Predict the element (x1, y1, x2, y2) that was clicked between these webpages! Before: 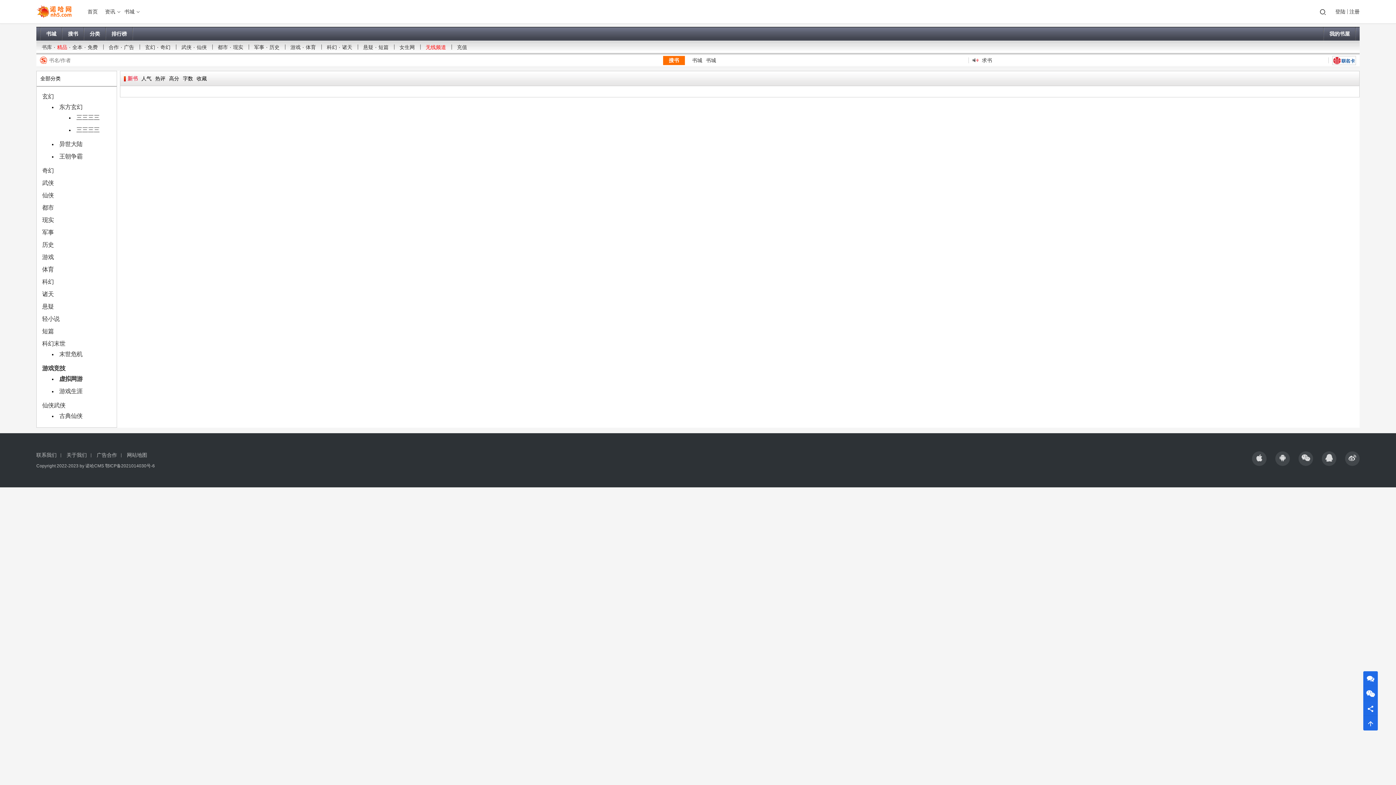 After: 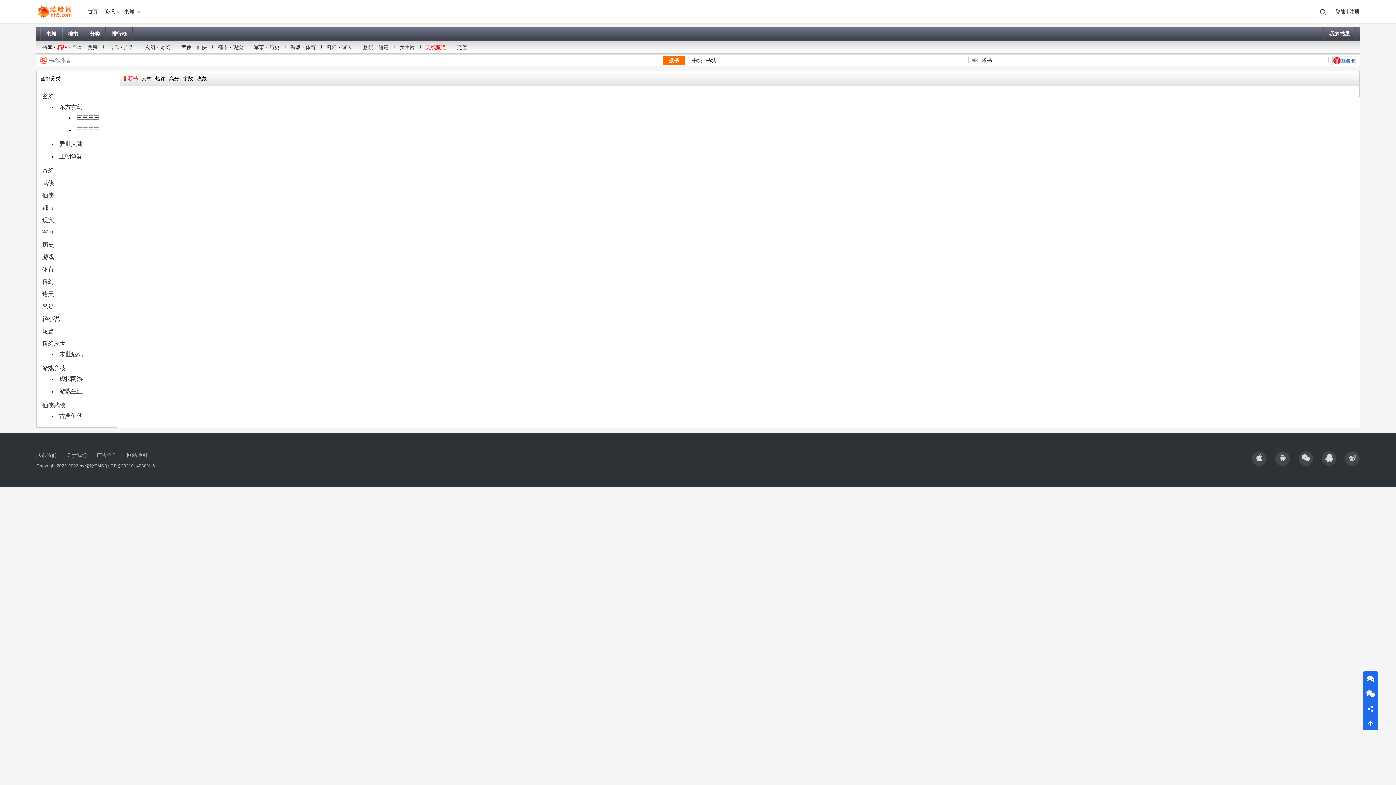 Action: label: 历史 bbox: (269, 44, 279, 49)